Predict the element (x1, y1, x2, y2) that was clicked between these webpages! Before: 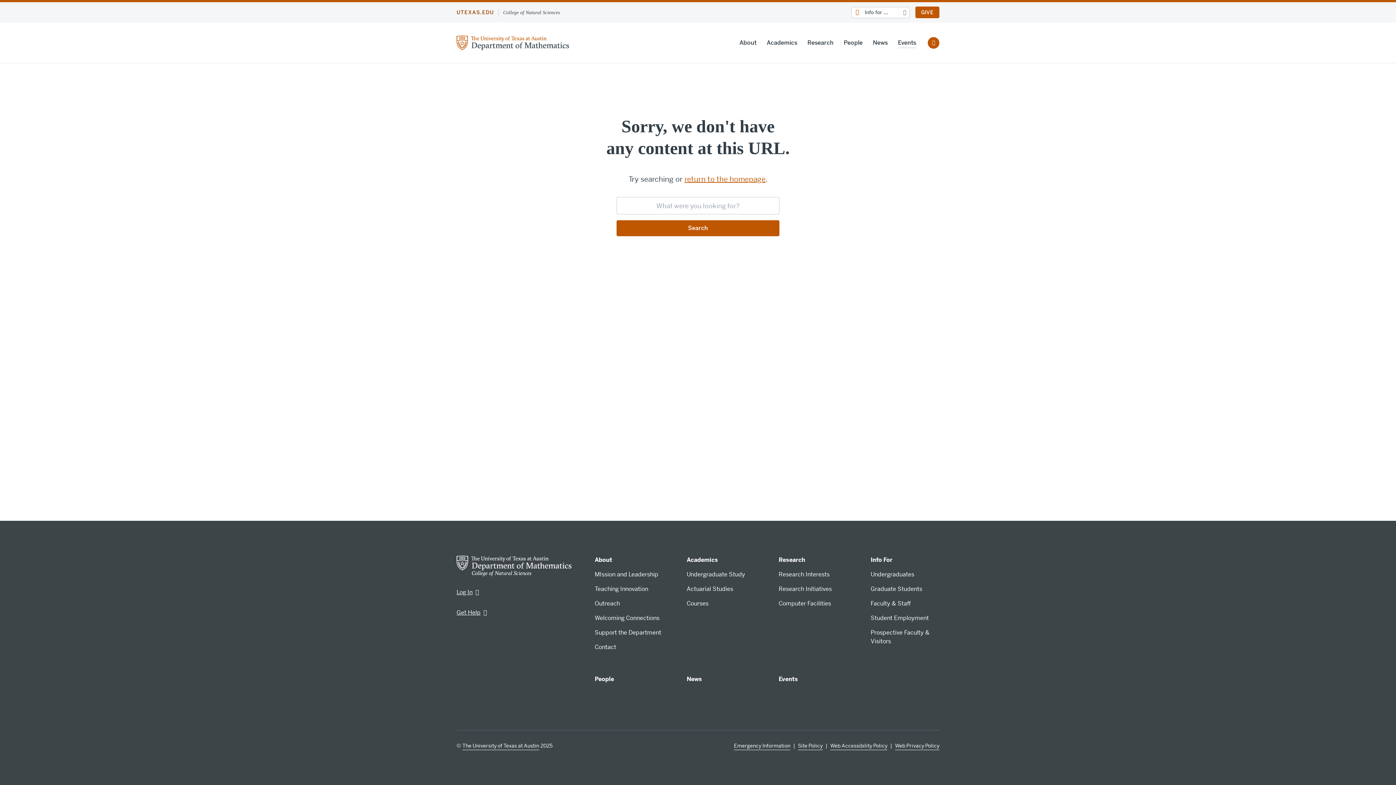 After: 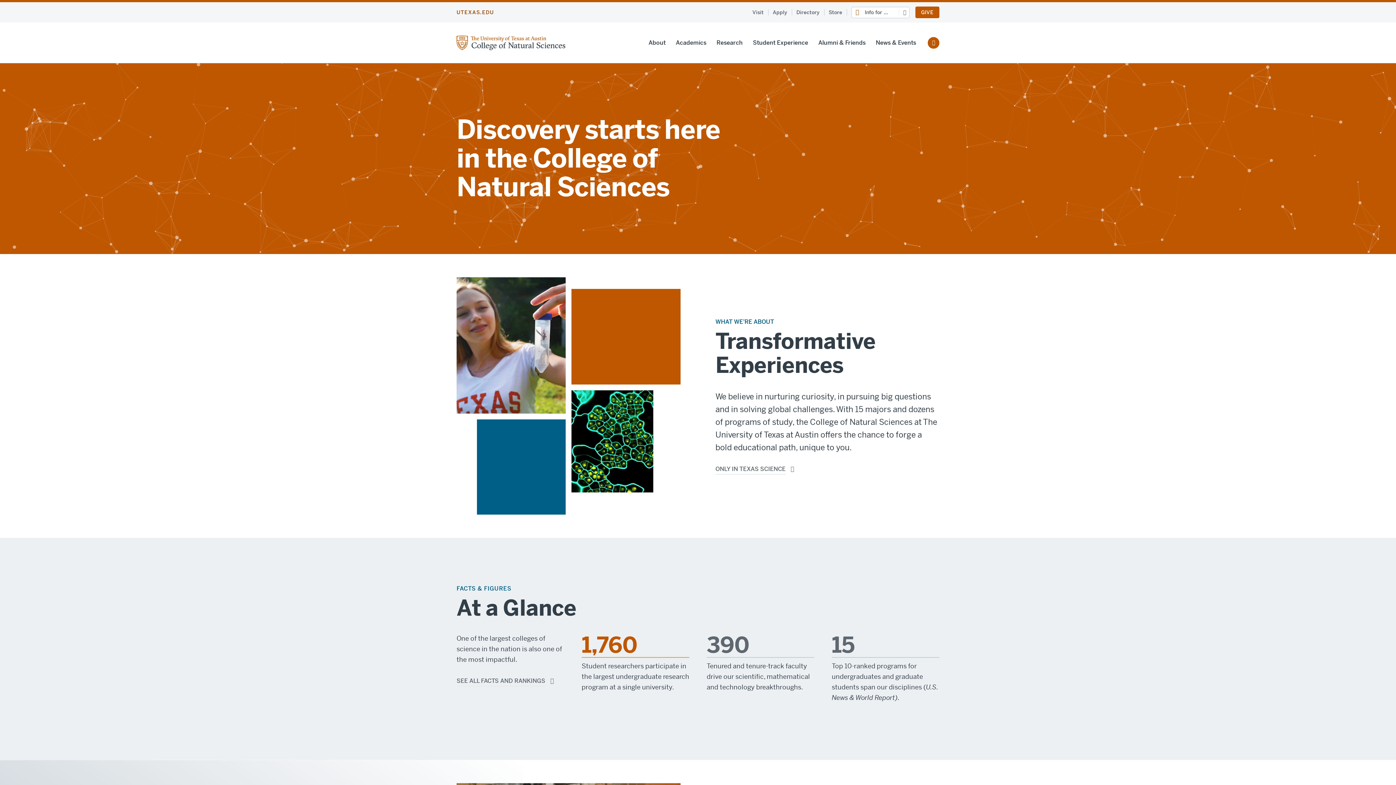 Action: label: College of Natural Sciences bbox: (498, 8, 559, 16)